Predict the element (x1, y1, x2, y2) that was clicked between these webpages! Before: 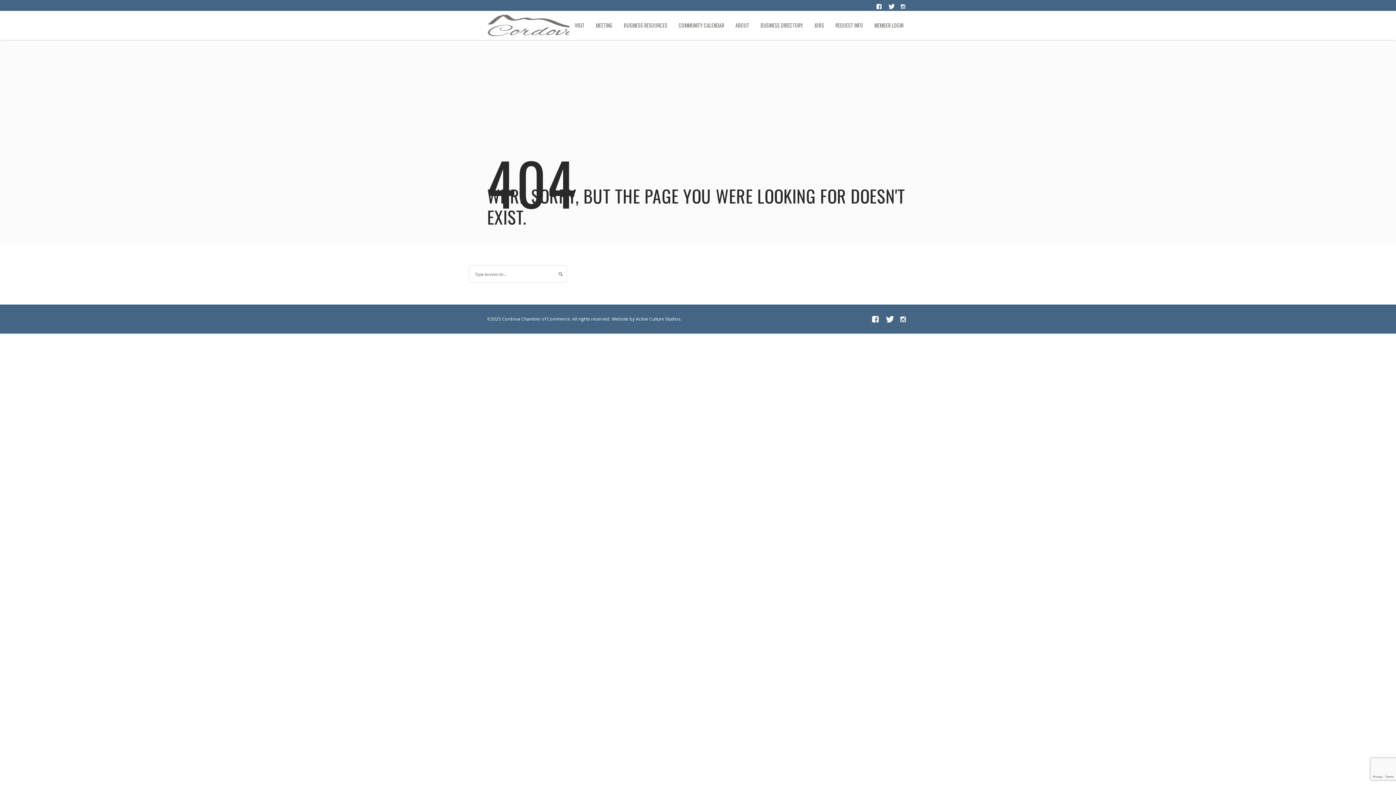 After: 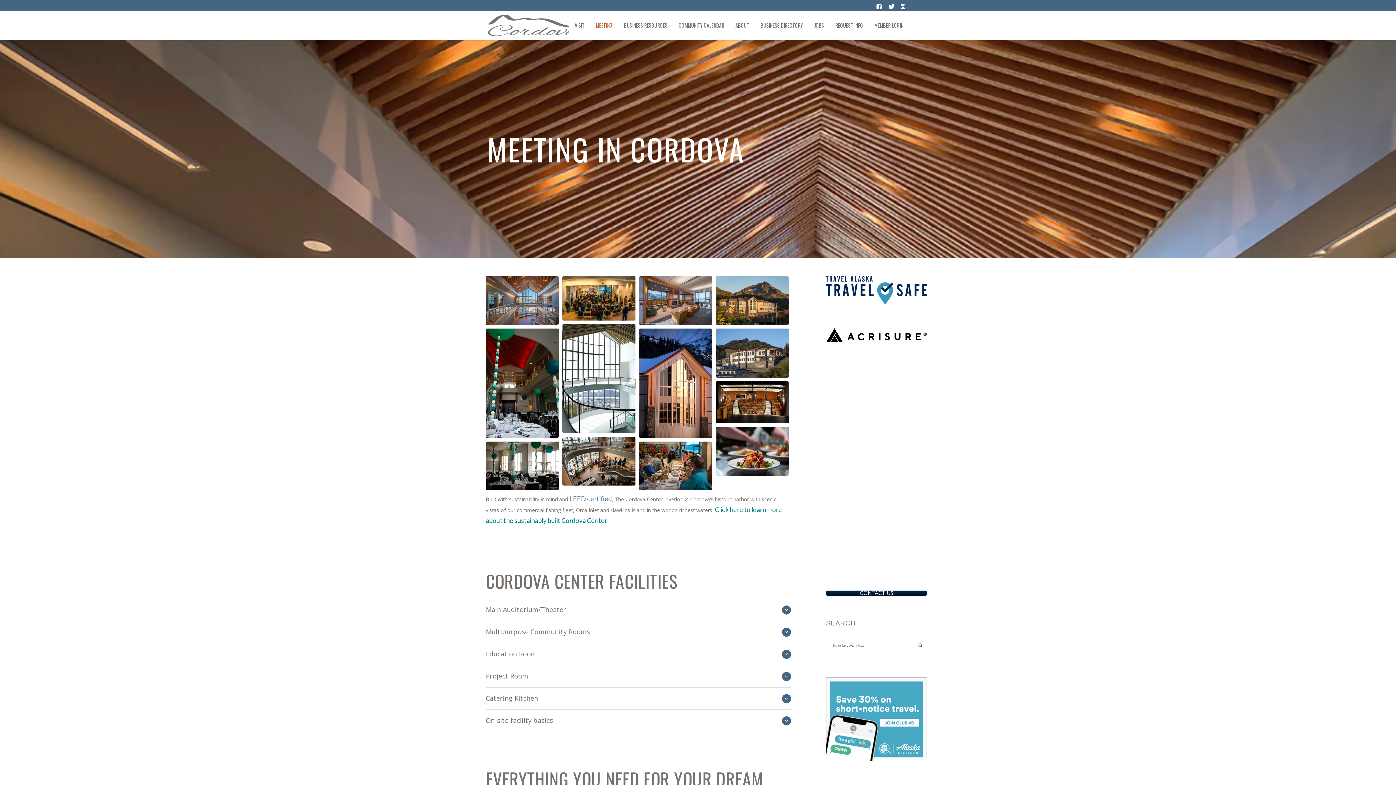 Action: label: MEETING bbox: (590, 10, 618, 40)